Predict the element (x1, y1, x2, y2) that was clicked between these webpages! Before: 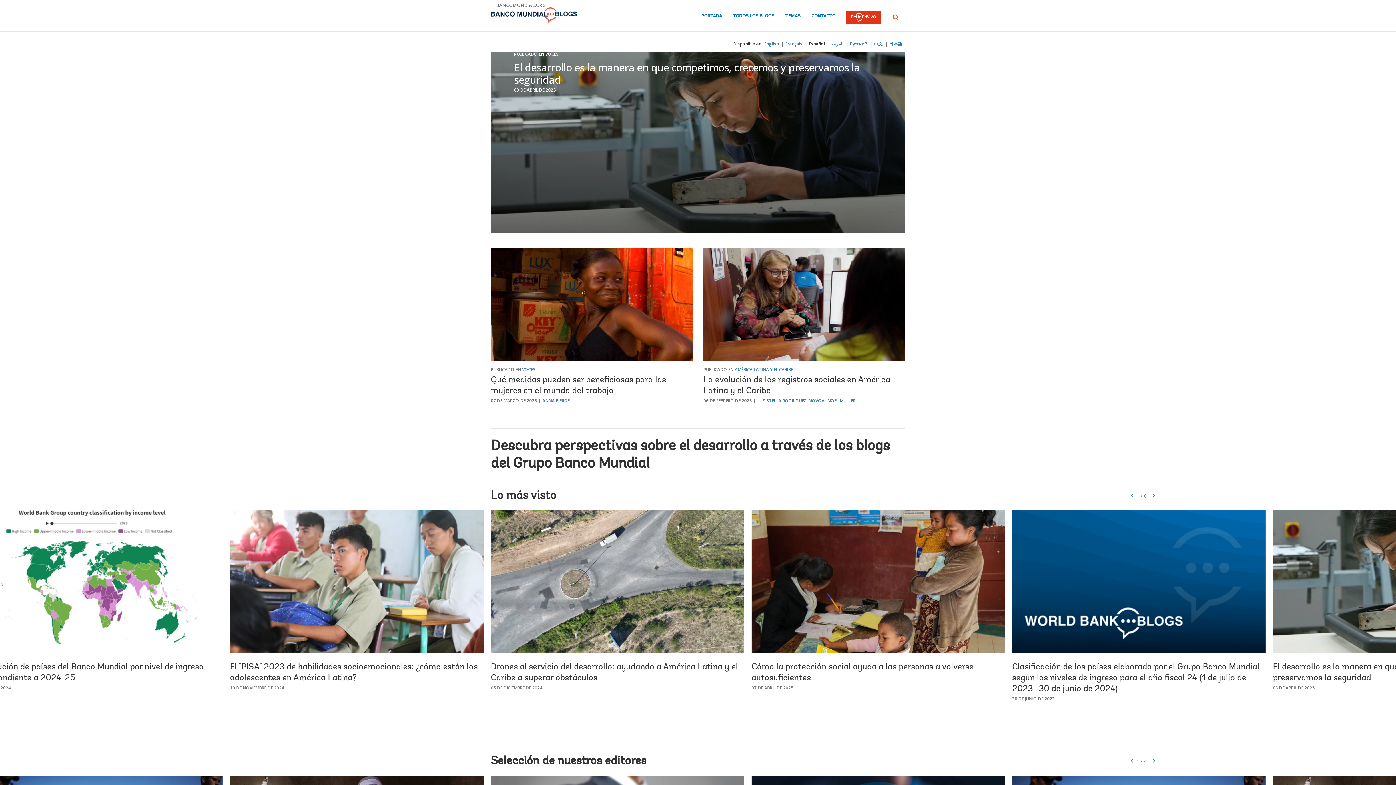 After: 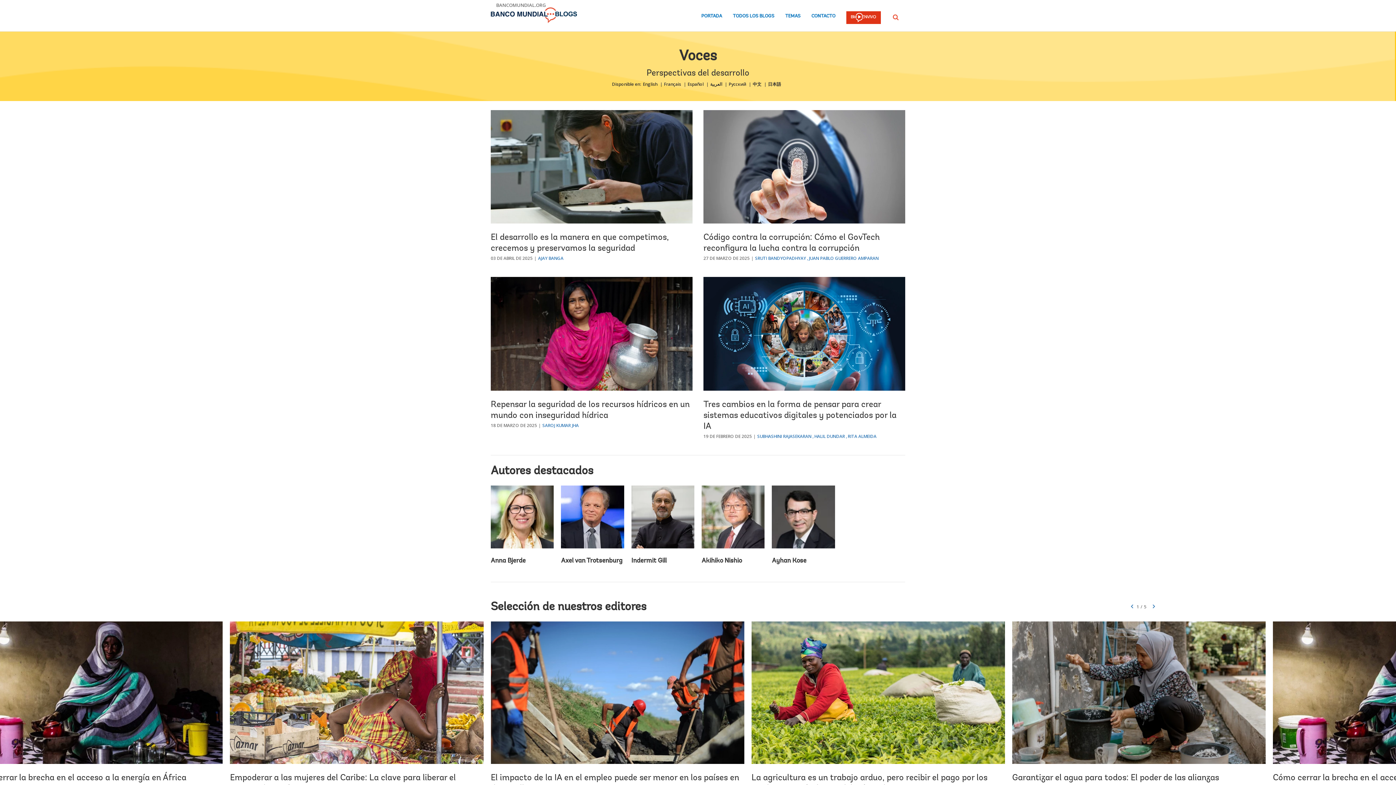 Action: bbox: (545, 50, 558, 57) label: VOCES